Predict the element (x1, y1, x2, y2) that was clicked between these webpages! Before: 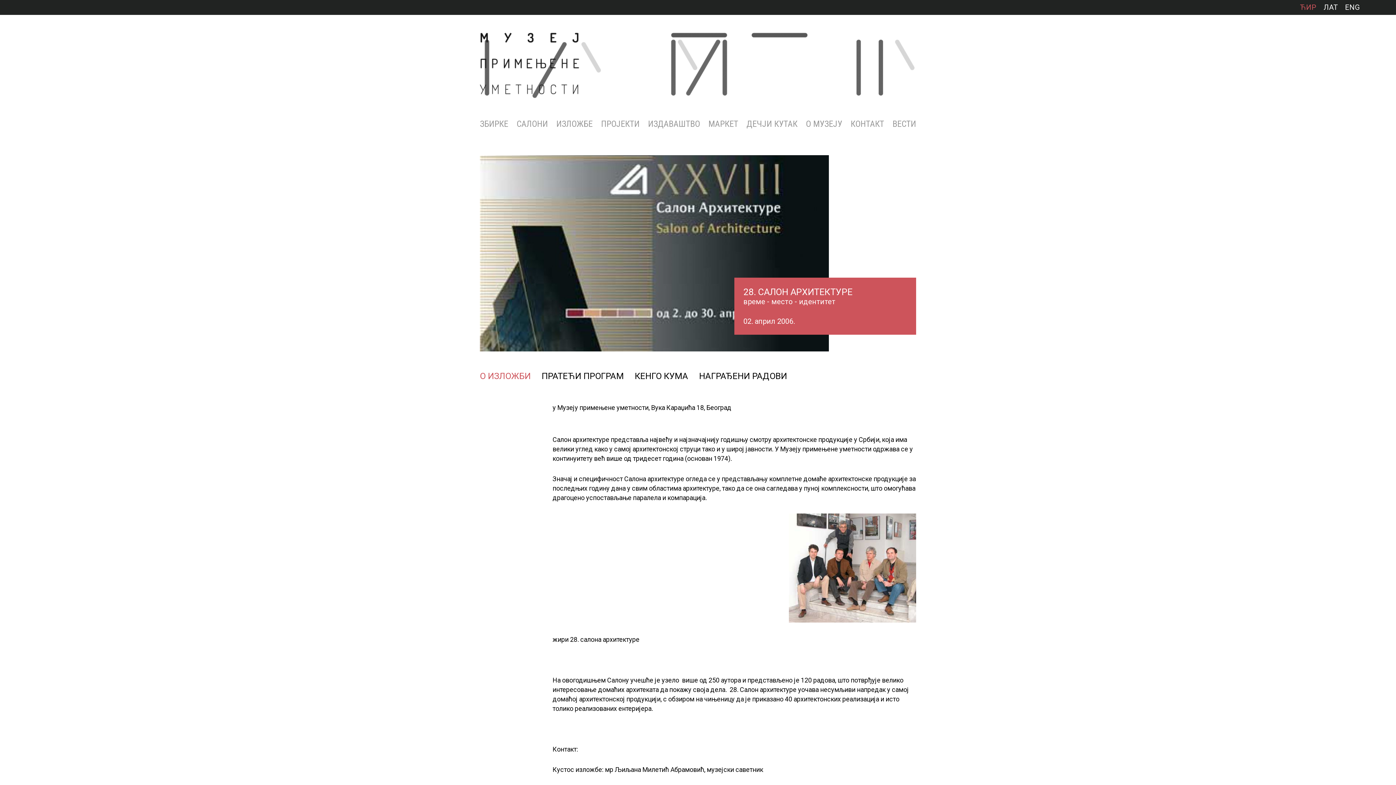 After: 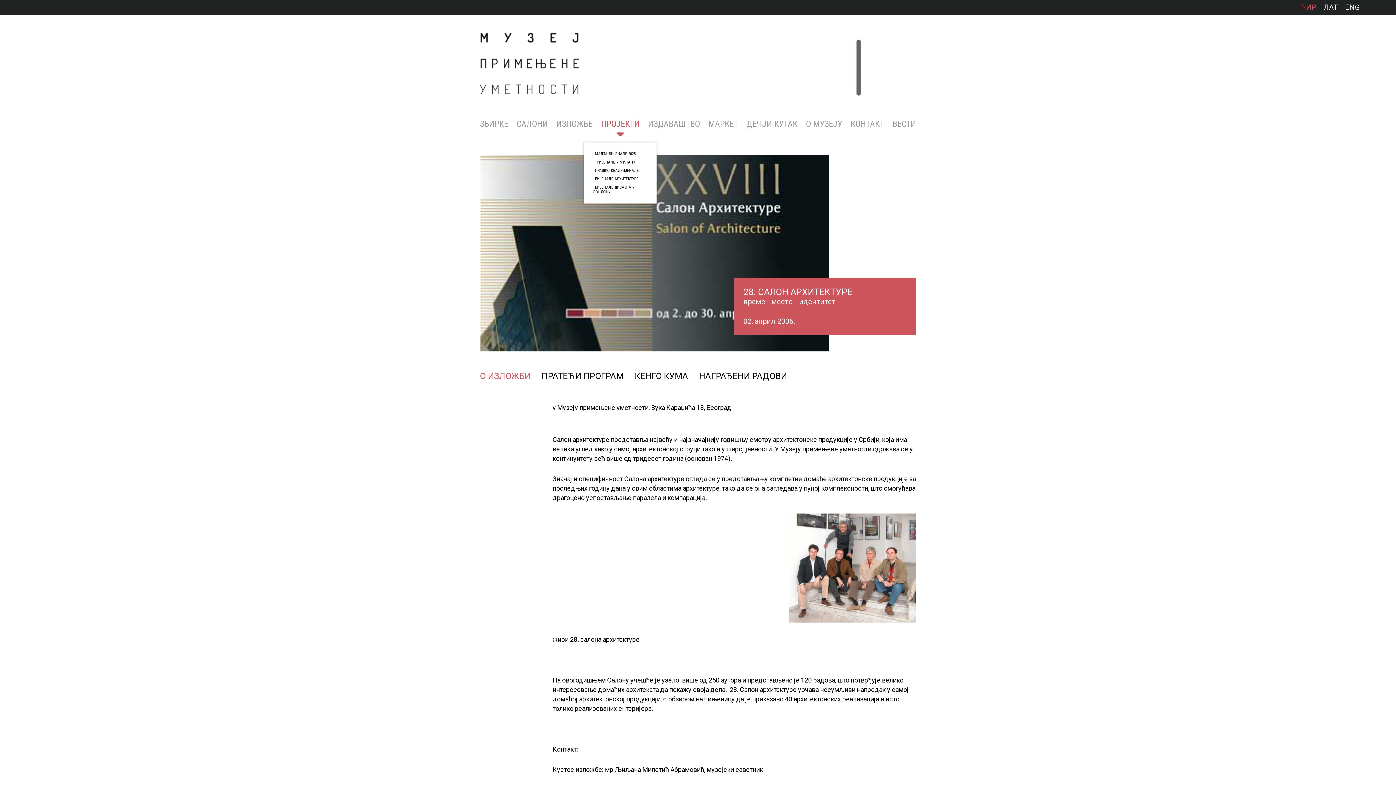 Action: bbox: (601, 118, 639, 129) label: ПРОЈЕКТИ